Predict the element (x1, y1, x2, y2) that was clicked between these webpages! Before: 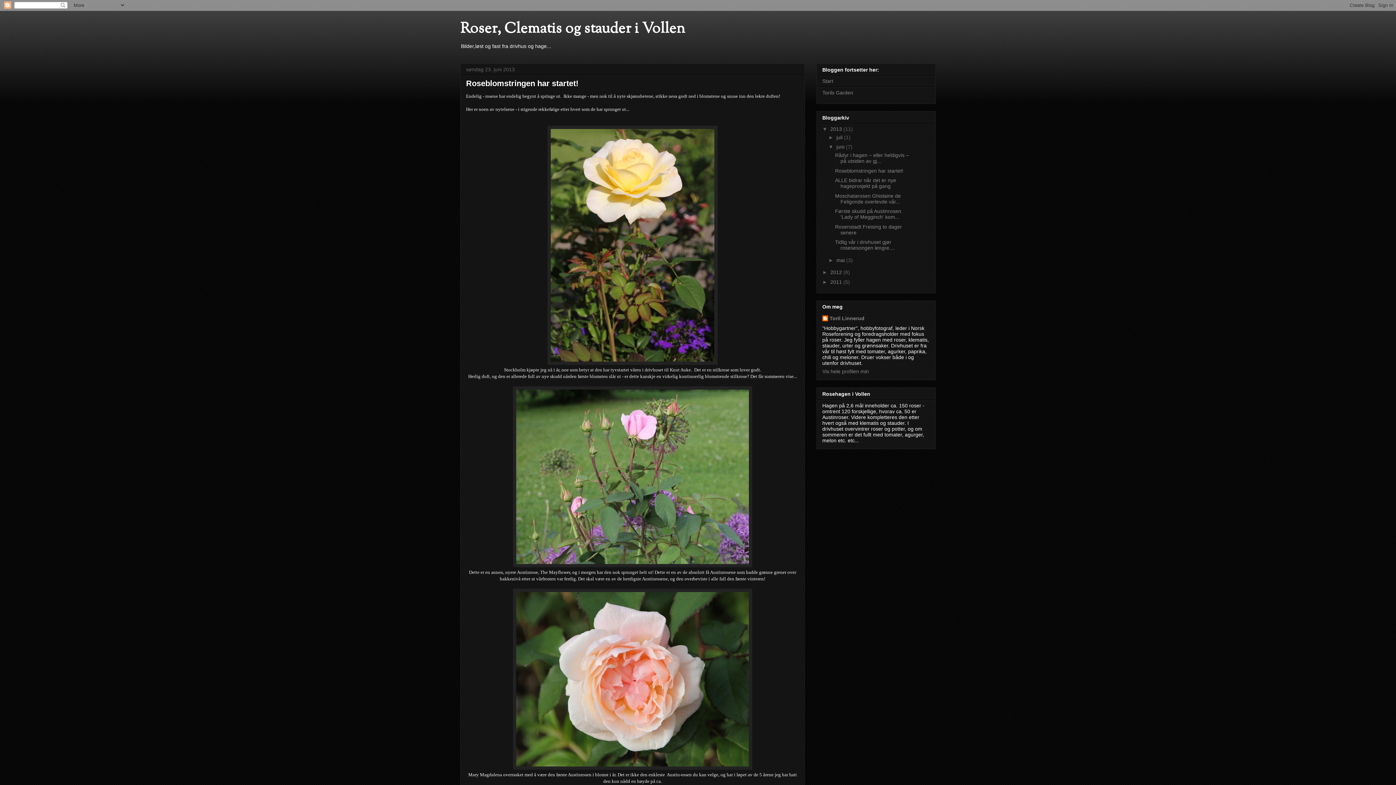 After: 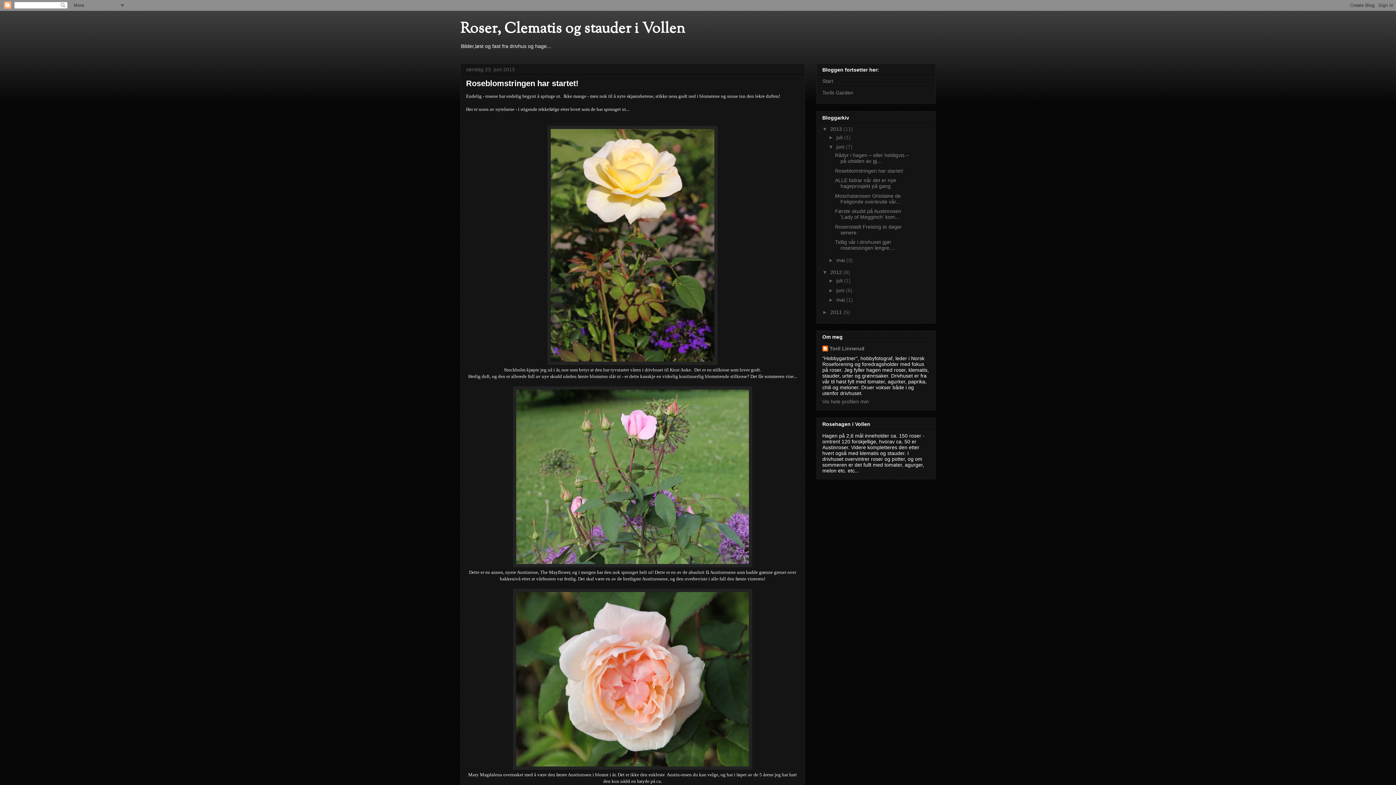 Action: bbox: (822, 269, 830, 275) label: ►  